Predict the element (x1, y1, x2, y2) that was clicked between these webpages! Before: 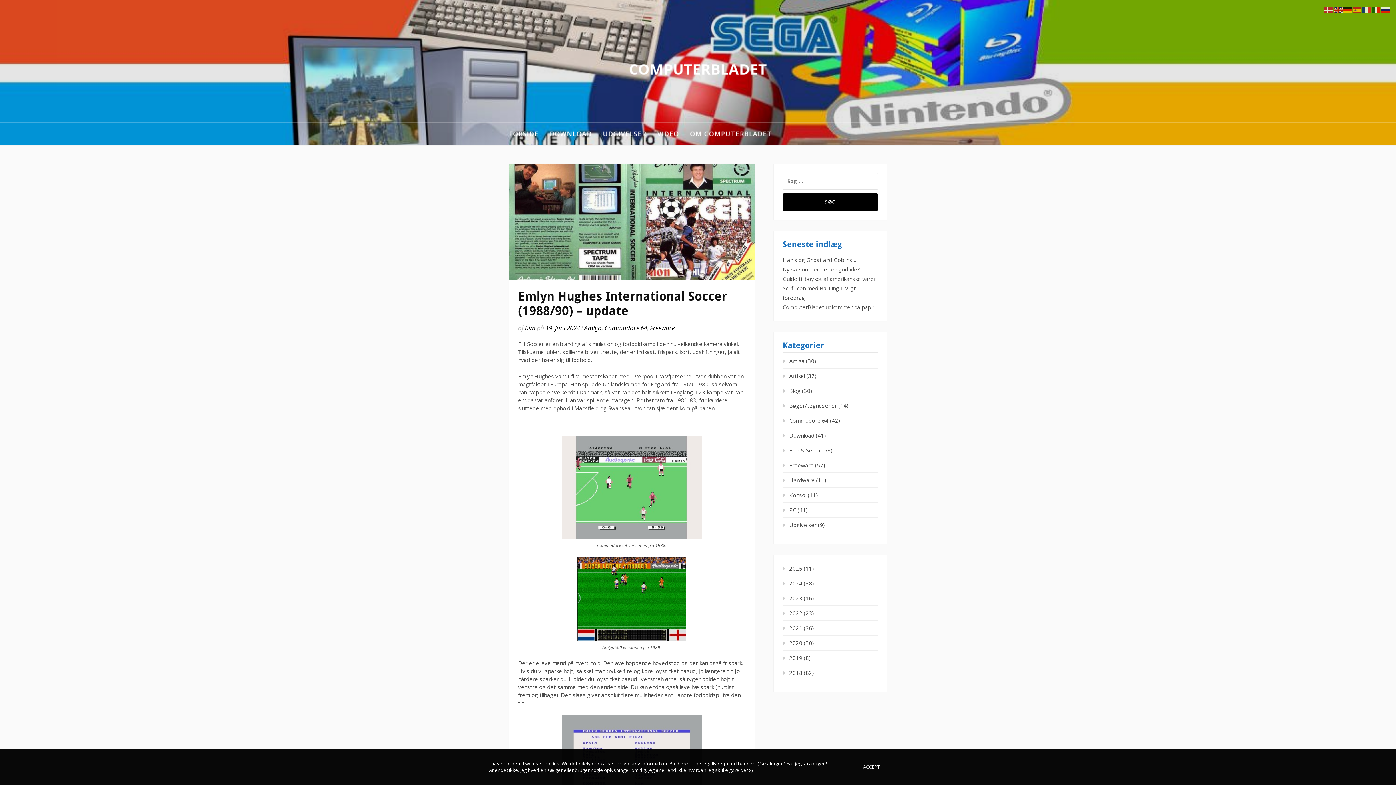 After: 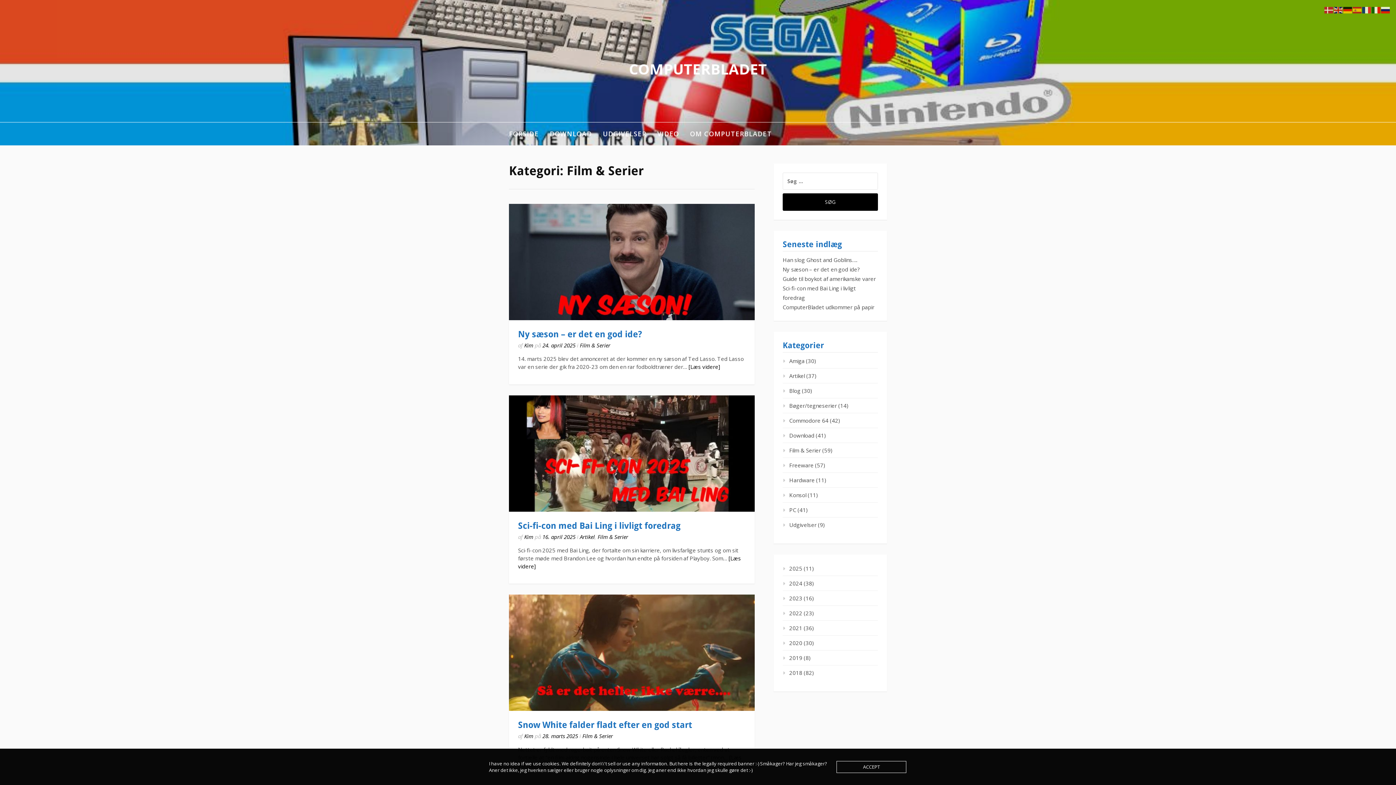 Action: label: Film & Serier bbox: (782, 446, 821, 454)